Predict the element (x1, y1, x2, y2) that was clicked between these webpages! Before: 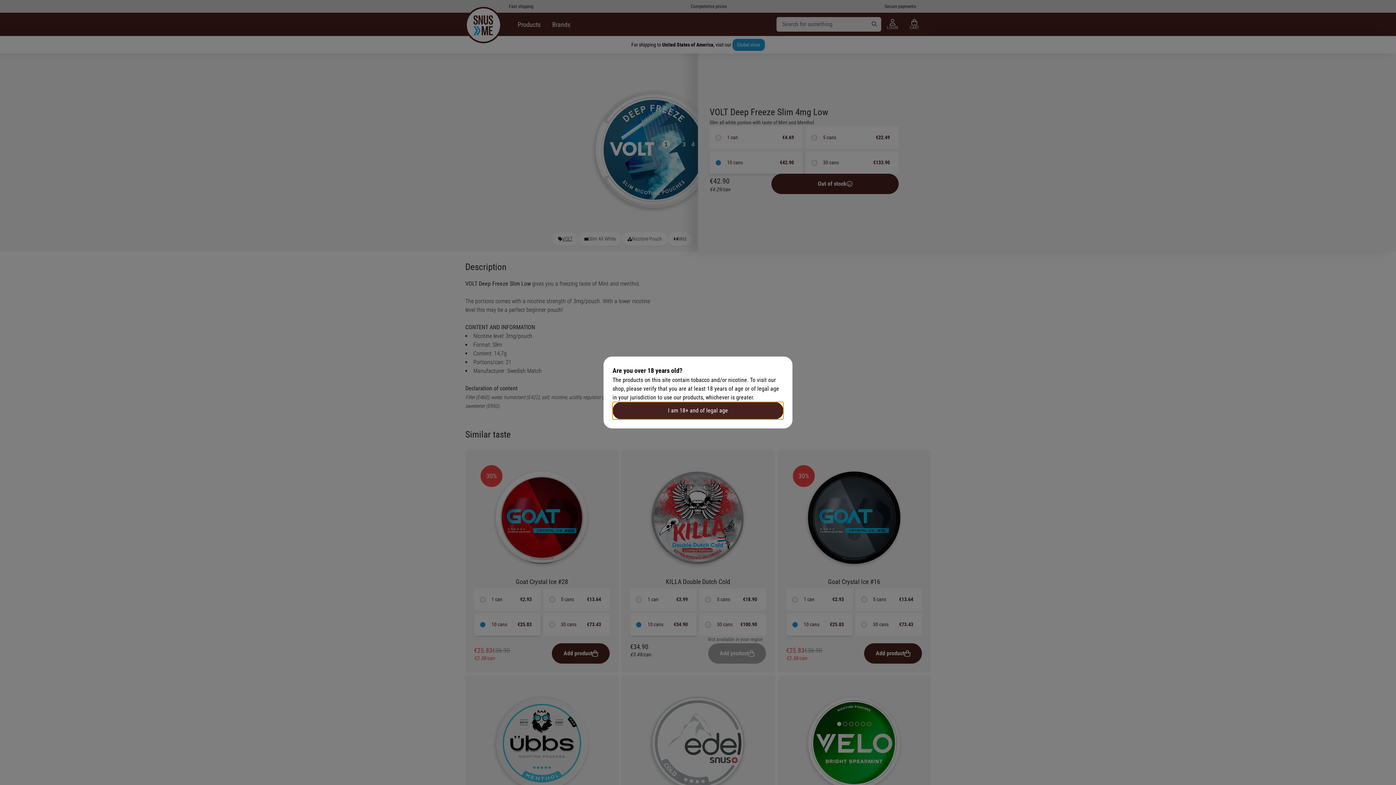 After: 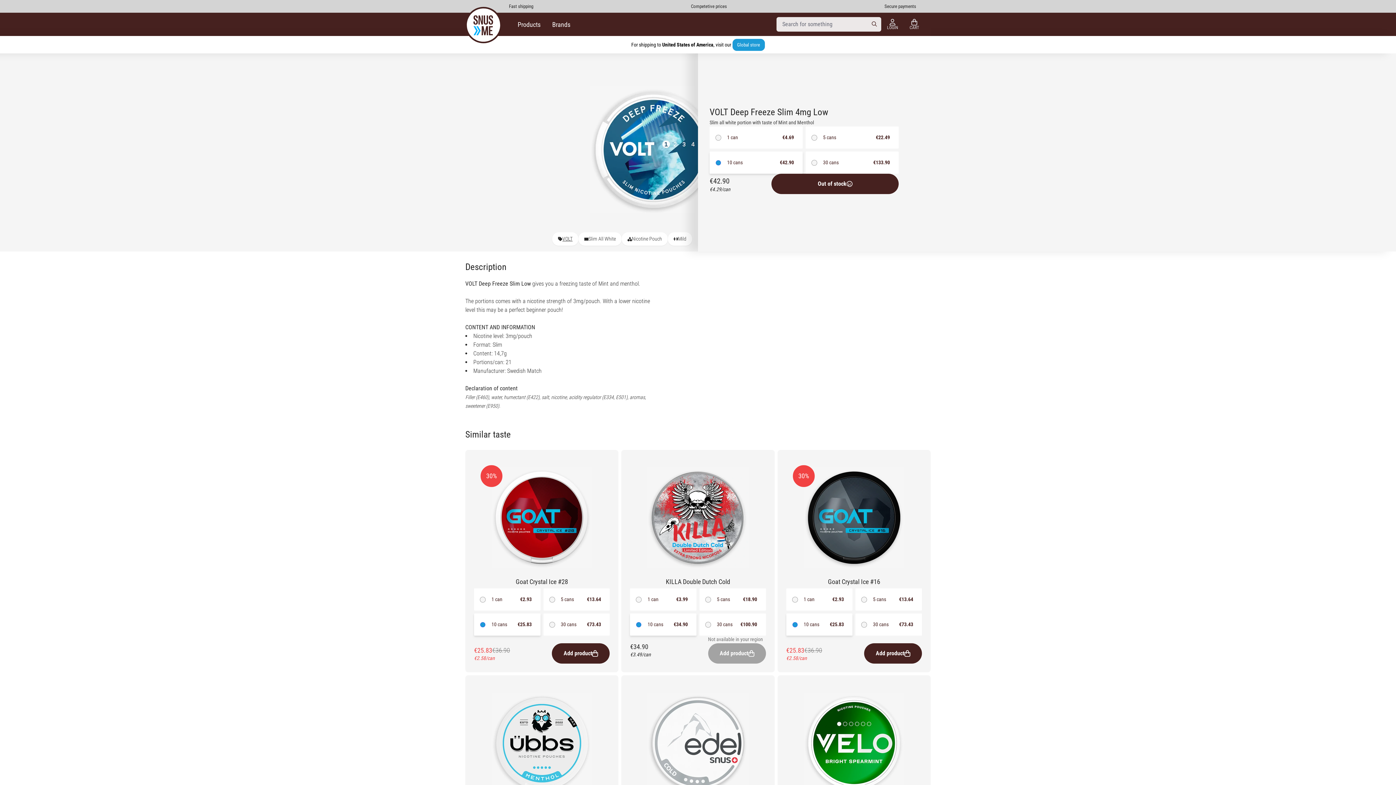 Action: label: I am 18+ and of legal age bbox: (612, 402, 783, 419)